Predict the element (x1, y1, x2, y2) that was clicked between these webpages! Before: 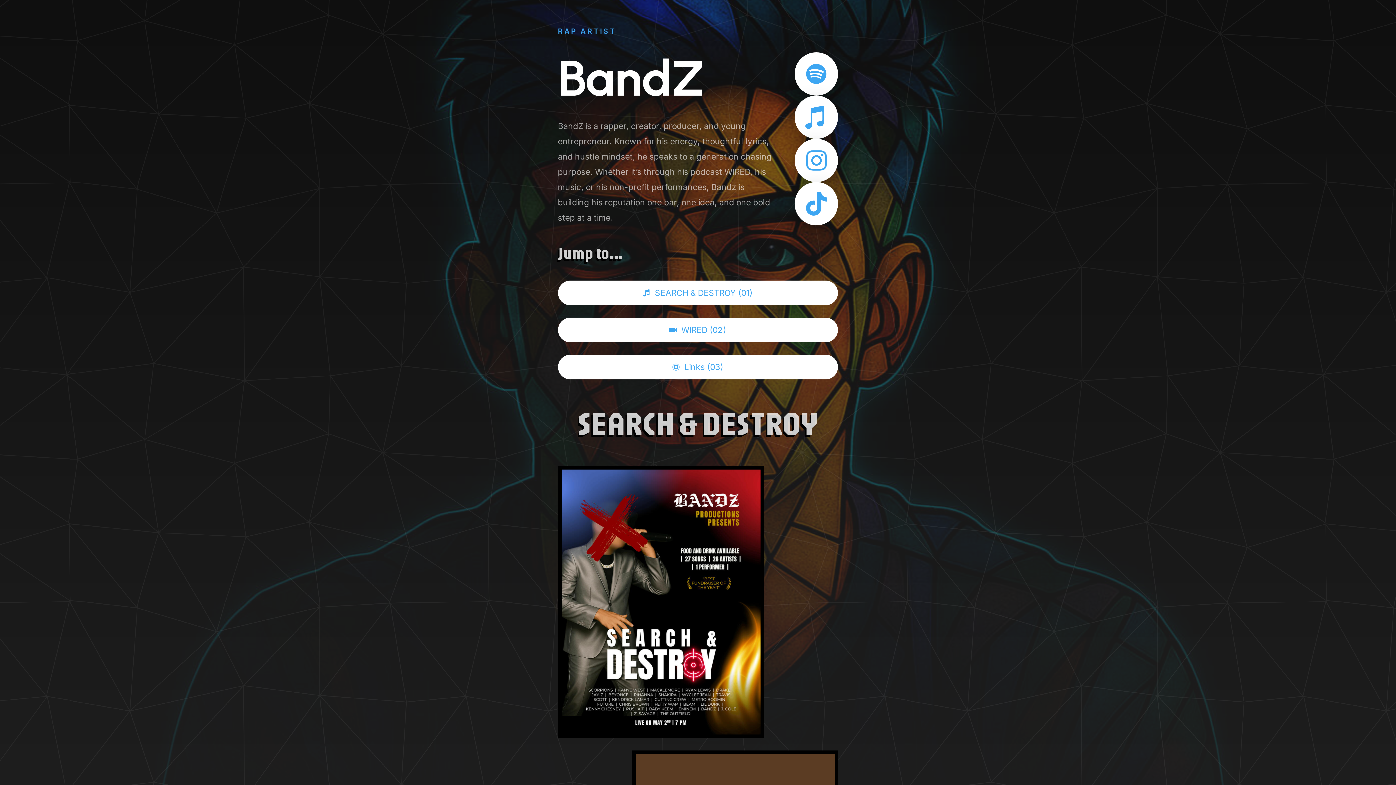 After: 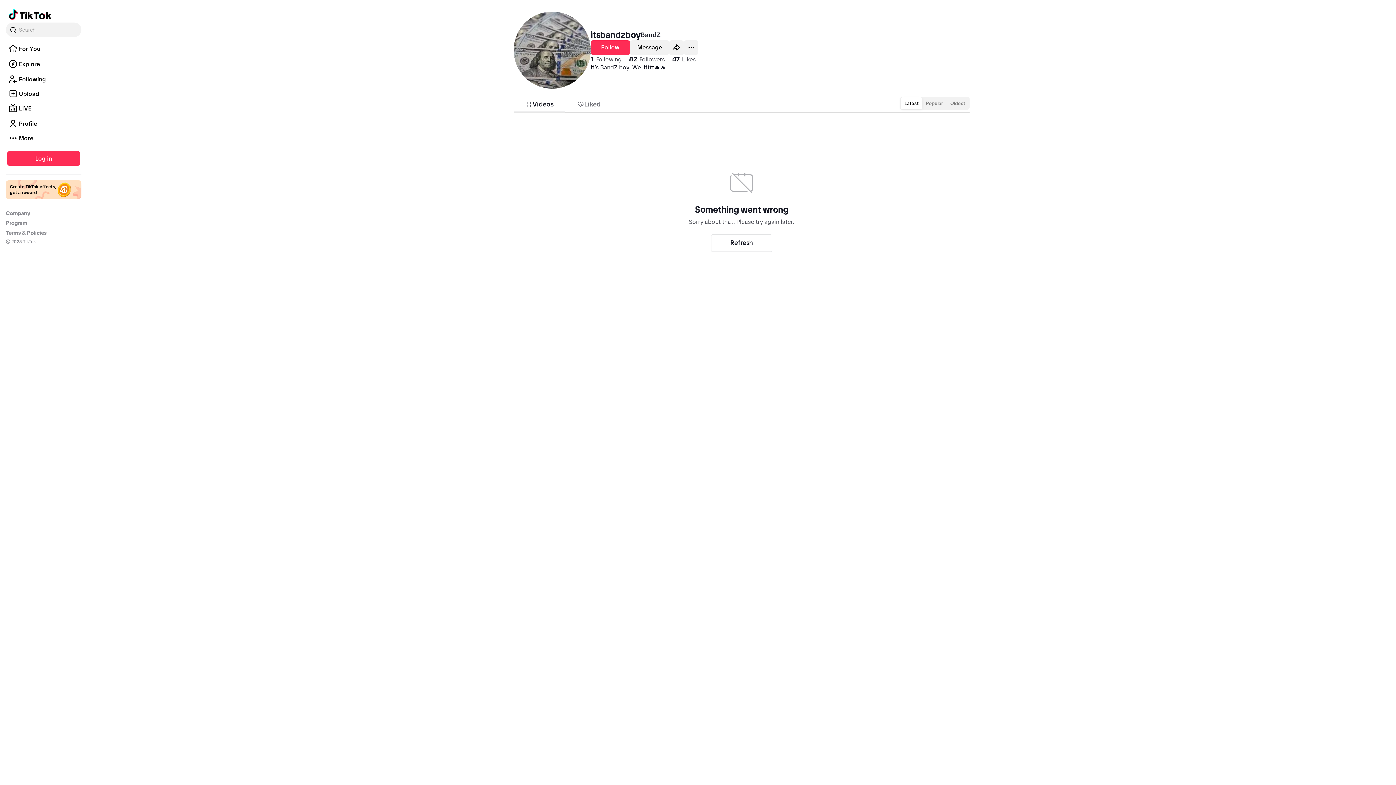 Action: bbox: (795, 182, 838, 225)